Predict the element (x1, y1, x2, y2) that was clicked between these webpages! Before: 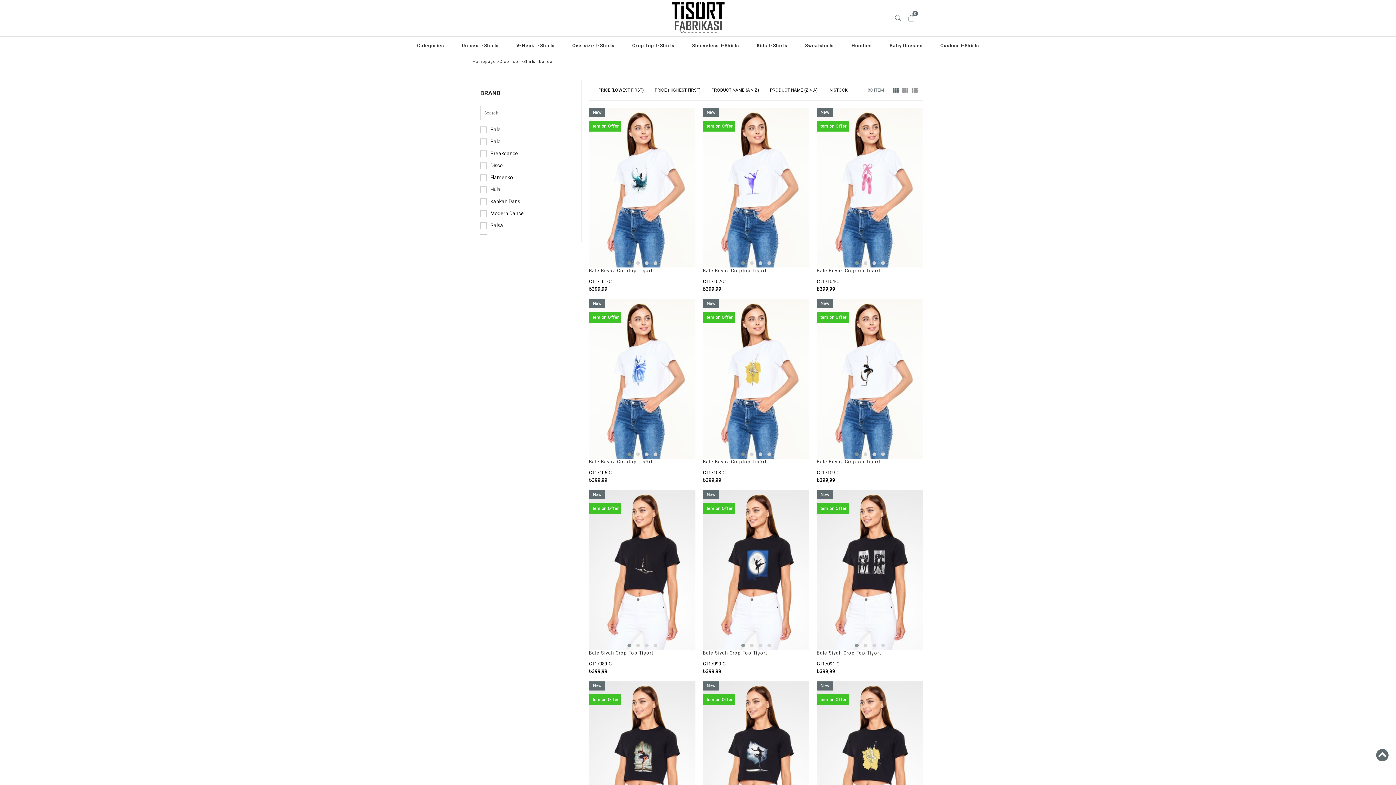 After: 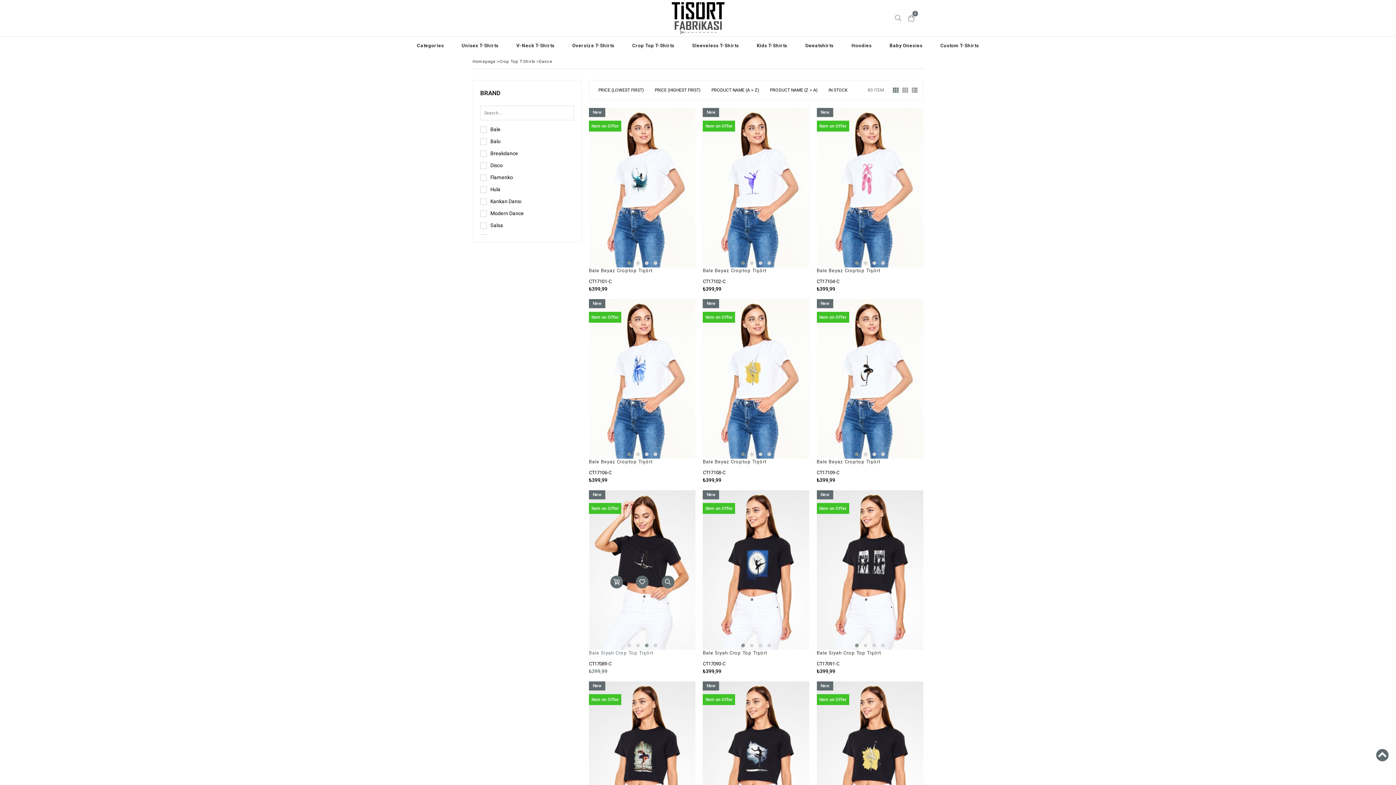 Action: bbox: (642, 642, 651, 649)